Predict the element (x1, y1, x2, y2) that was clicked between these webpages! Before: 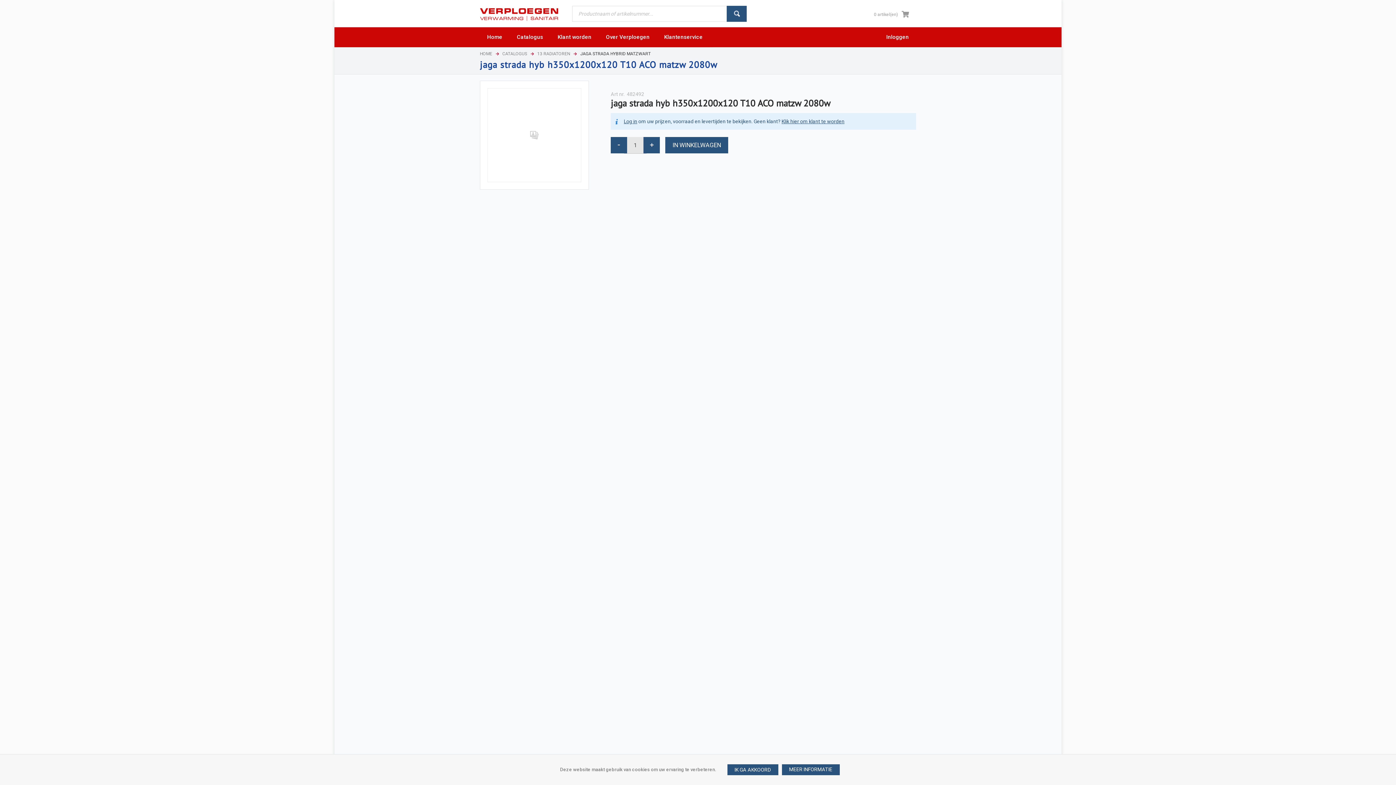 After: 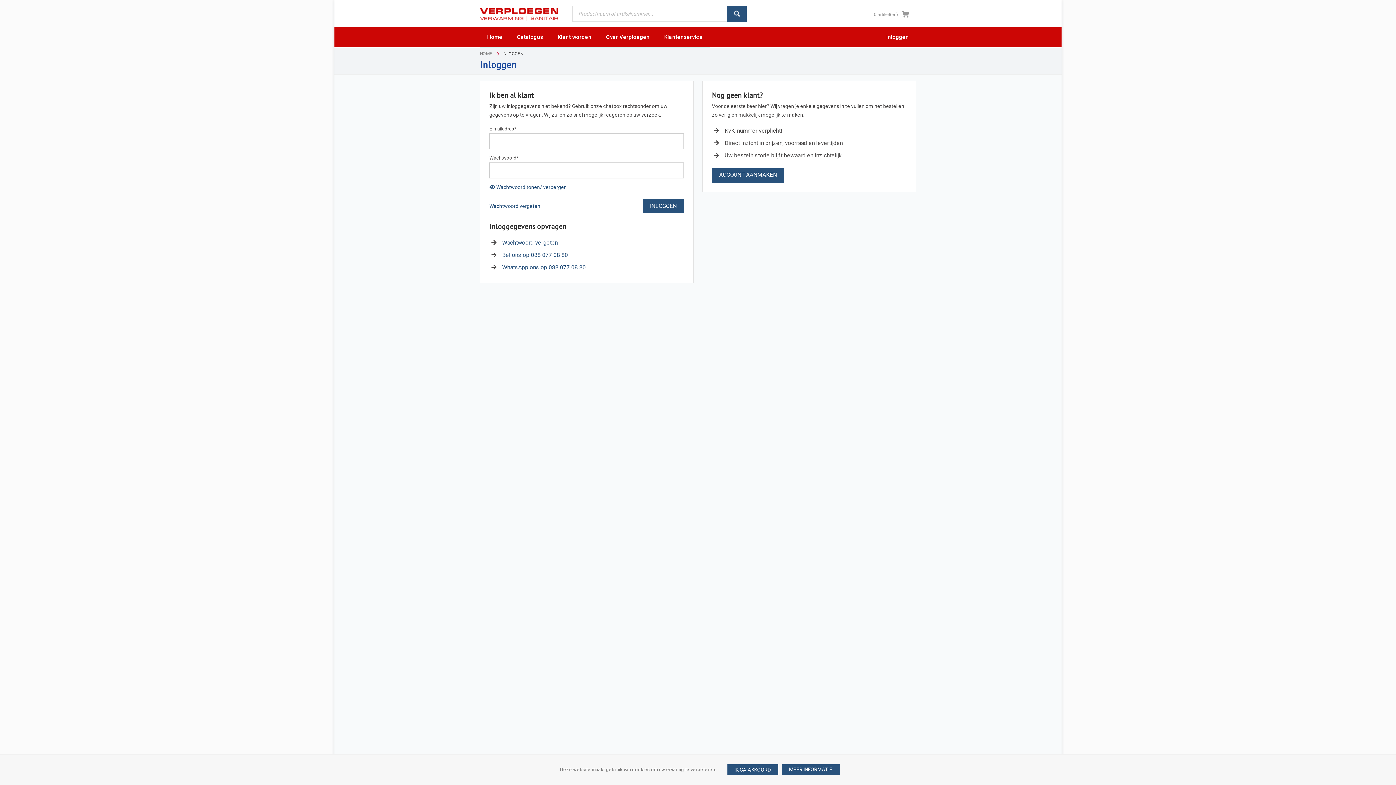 Action: label: Inloggen bbox: (879, 27, 916, 47)